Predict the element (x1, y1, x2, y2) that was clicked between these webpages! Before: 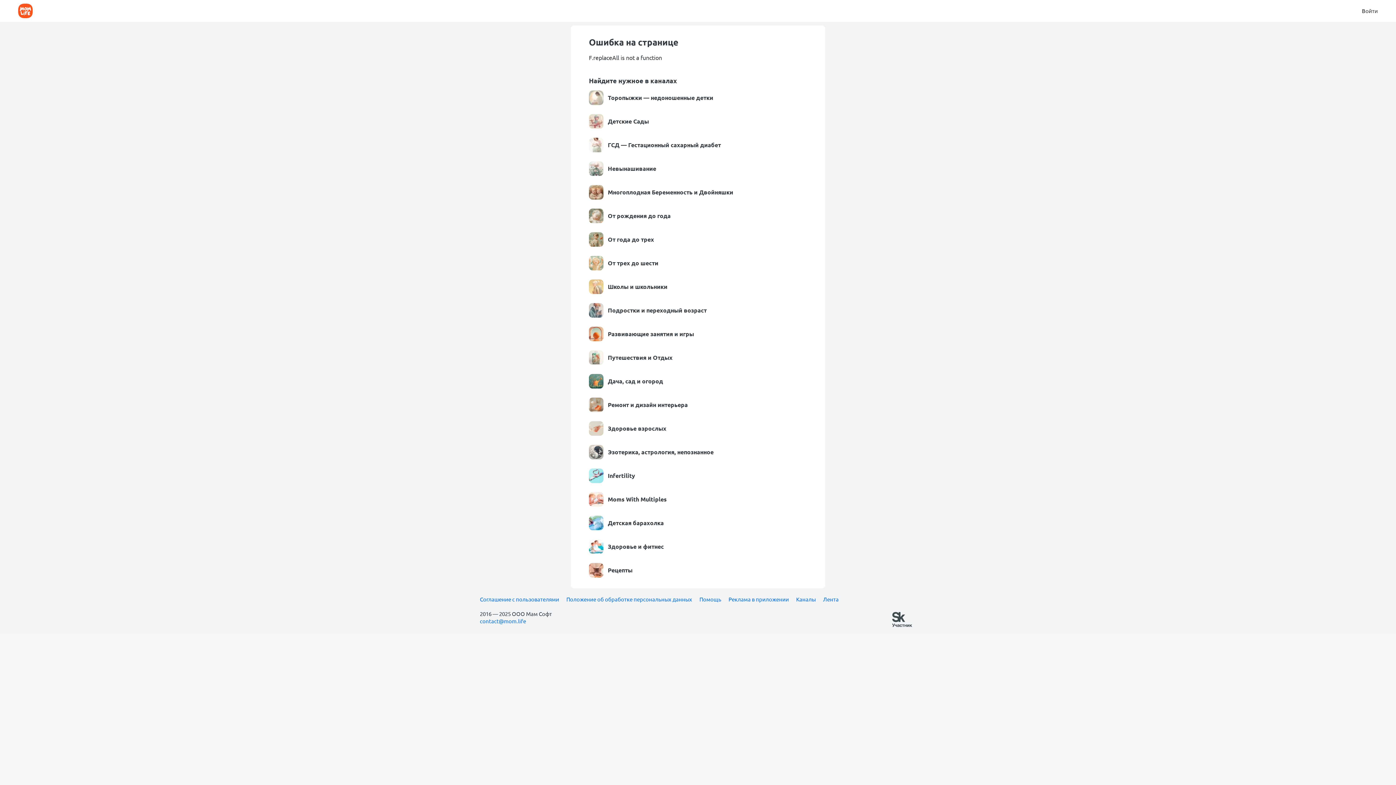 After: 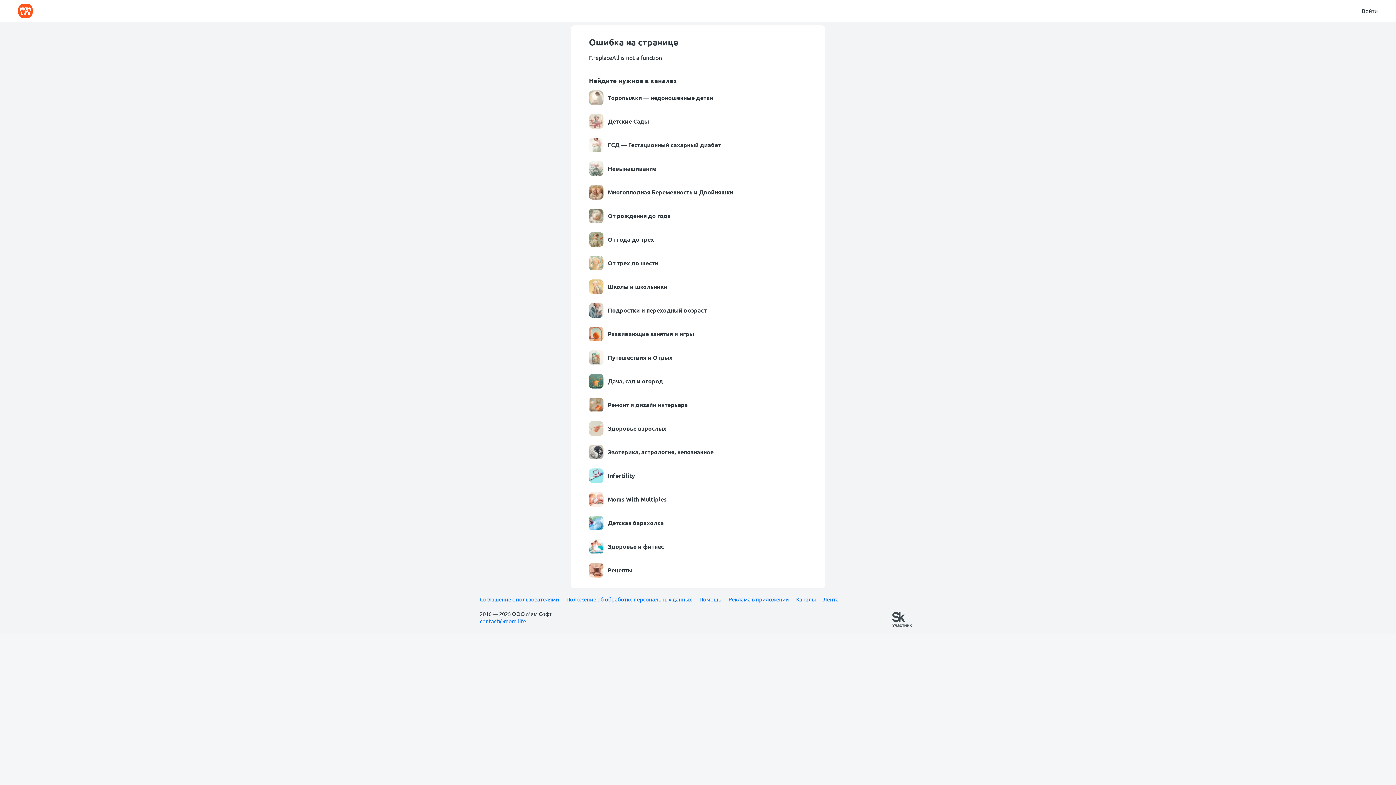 Action: bbox: (890, 610, 916, 628)